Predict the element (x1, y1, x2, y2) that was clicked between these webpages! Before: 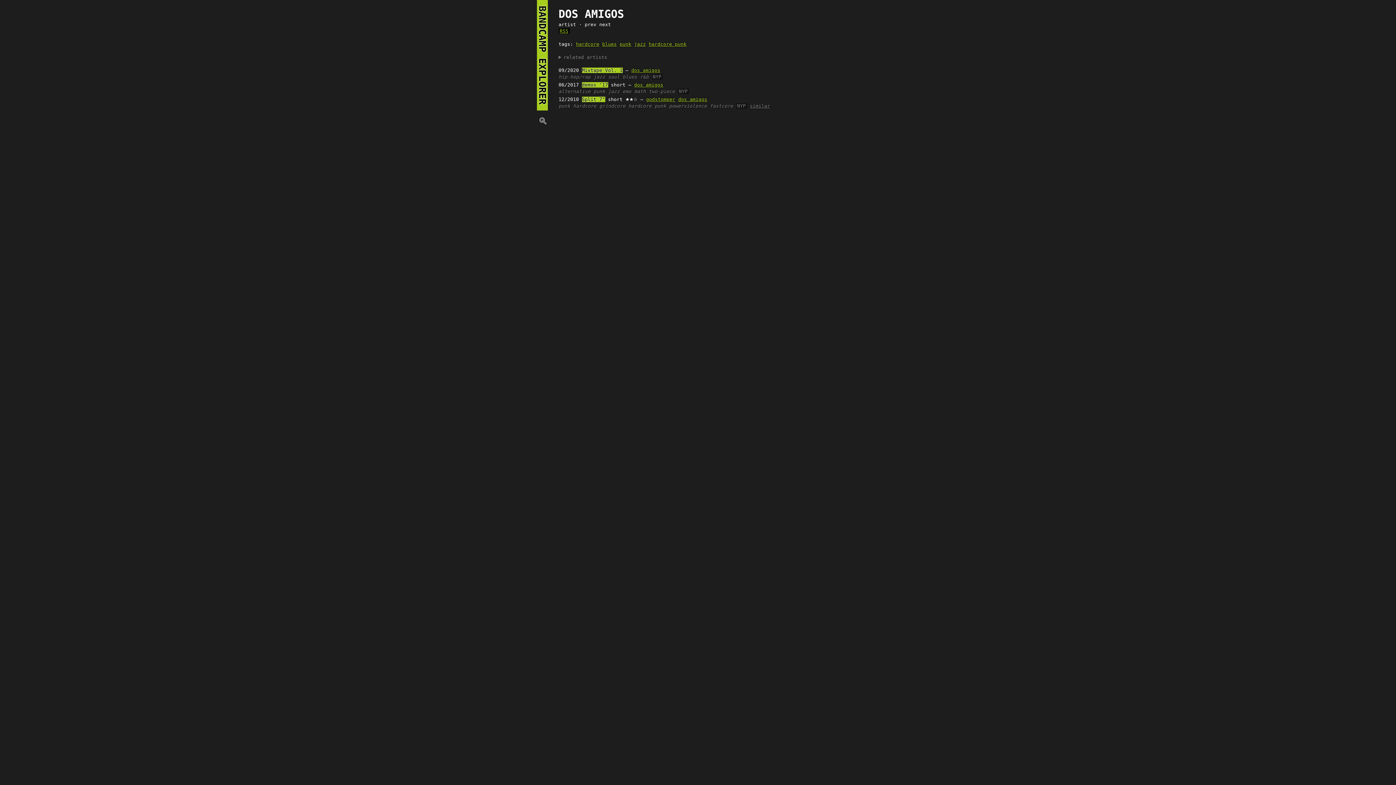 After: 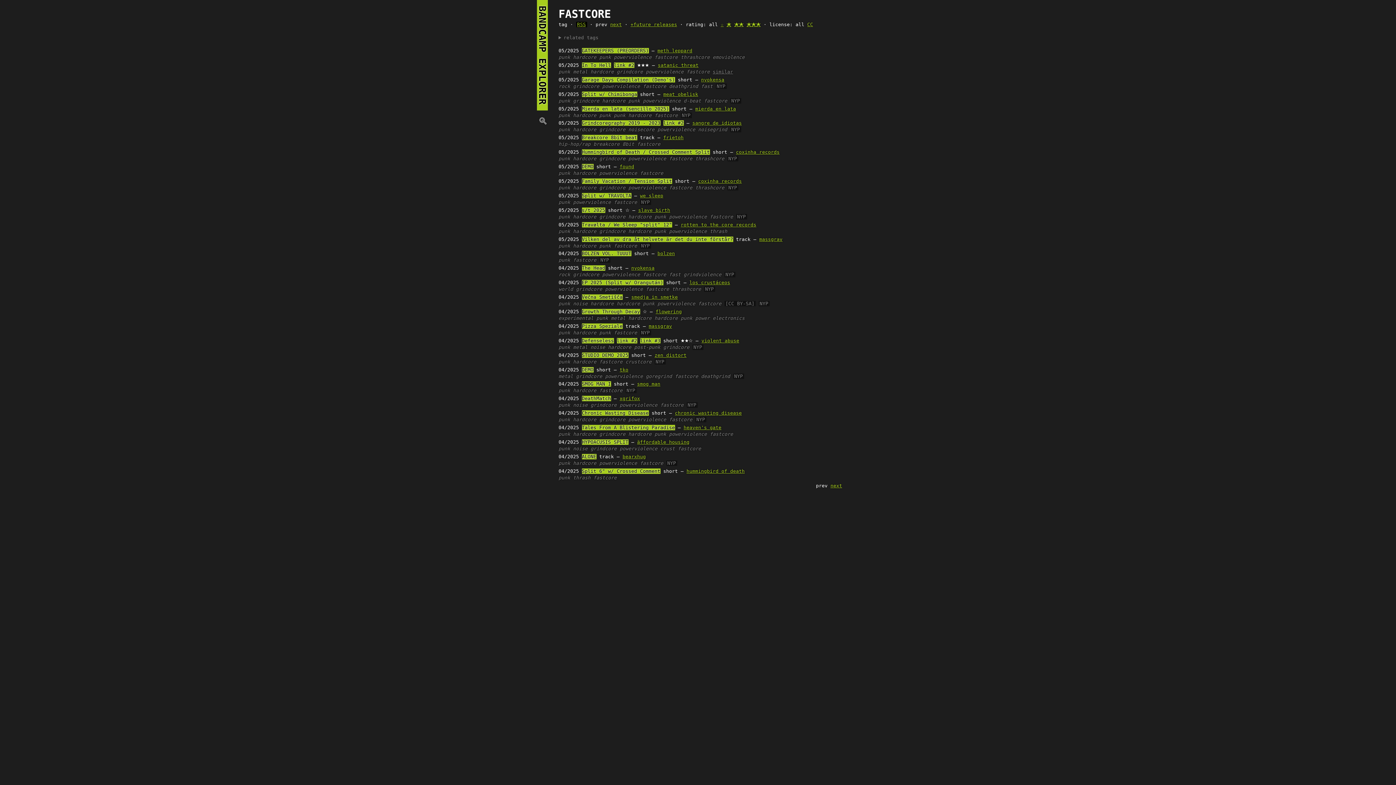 Action: bbox: (710, 103, 733, 108) label: fastcore